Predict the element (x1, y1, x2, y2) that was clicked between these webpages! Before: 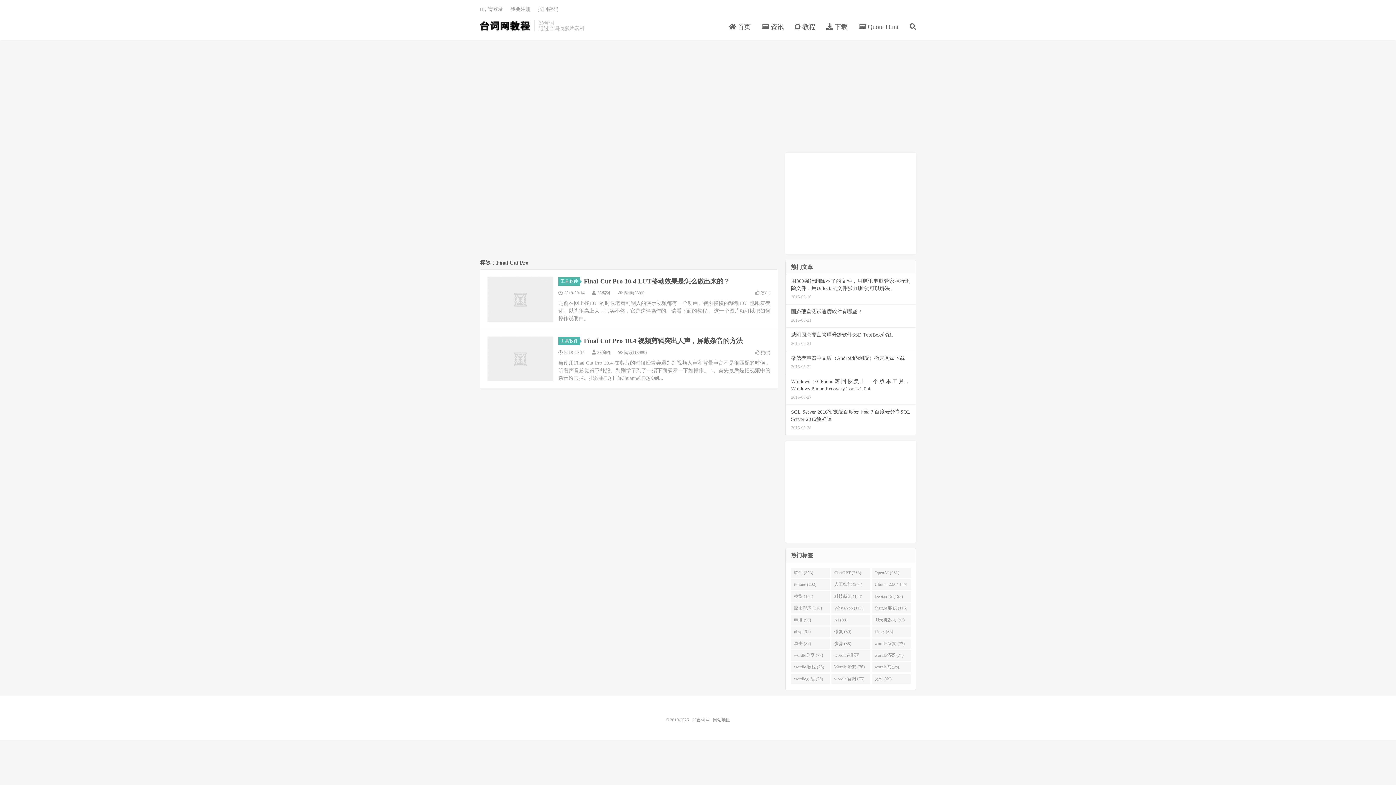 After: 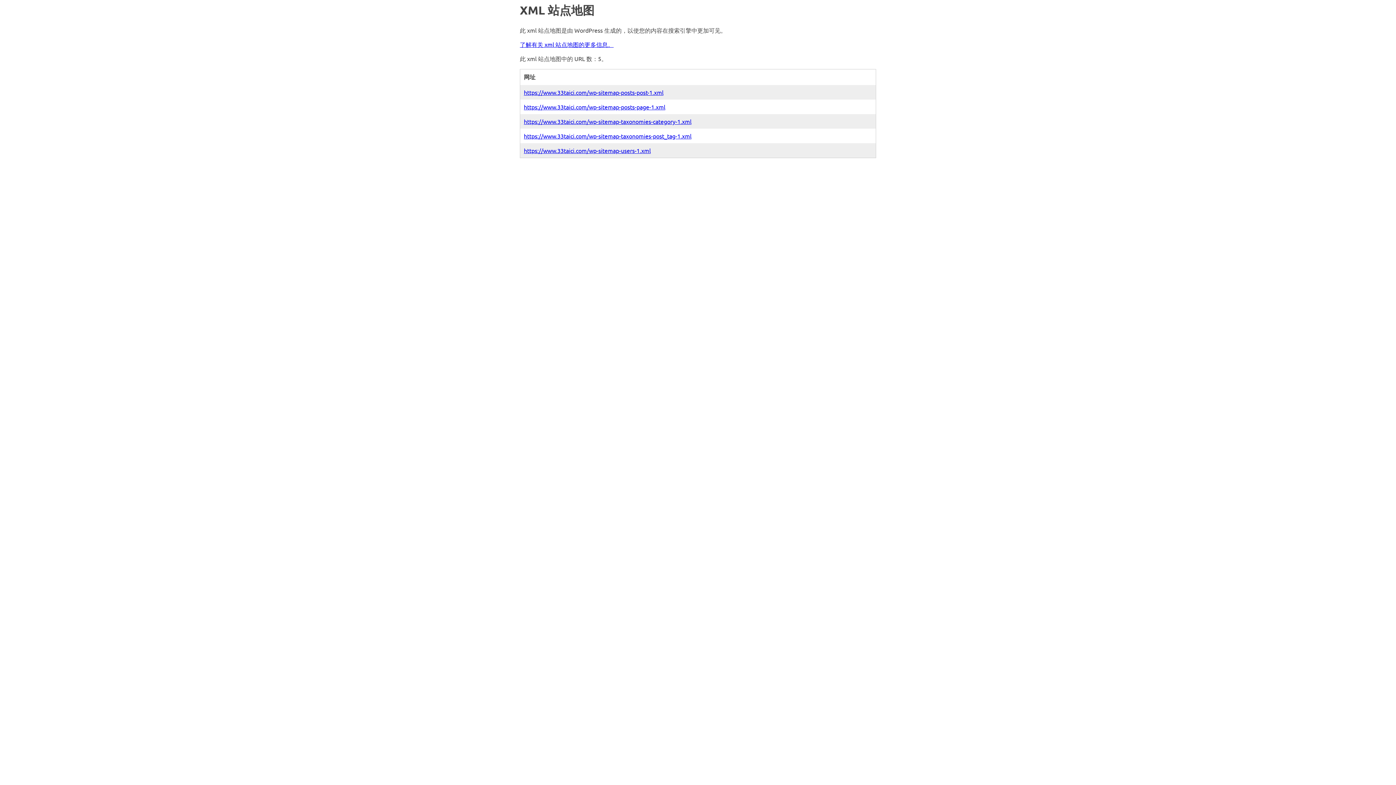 Action: label: 网站地图 bbox: (713, 717, 730, 722)